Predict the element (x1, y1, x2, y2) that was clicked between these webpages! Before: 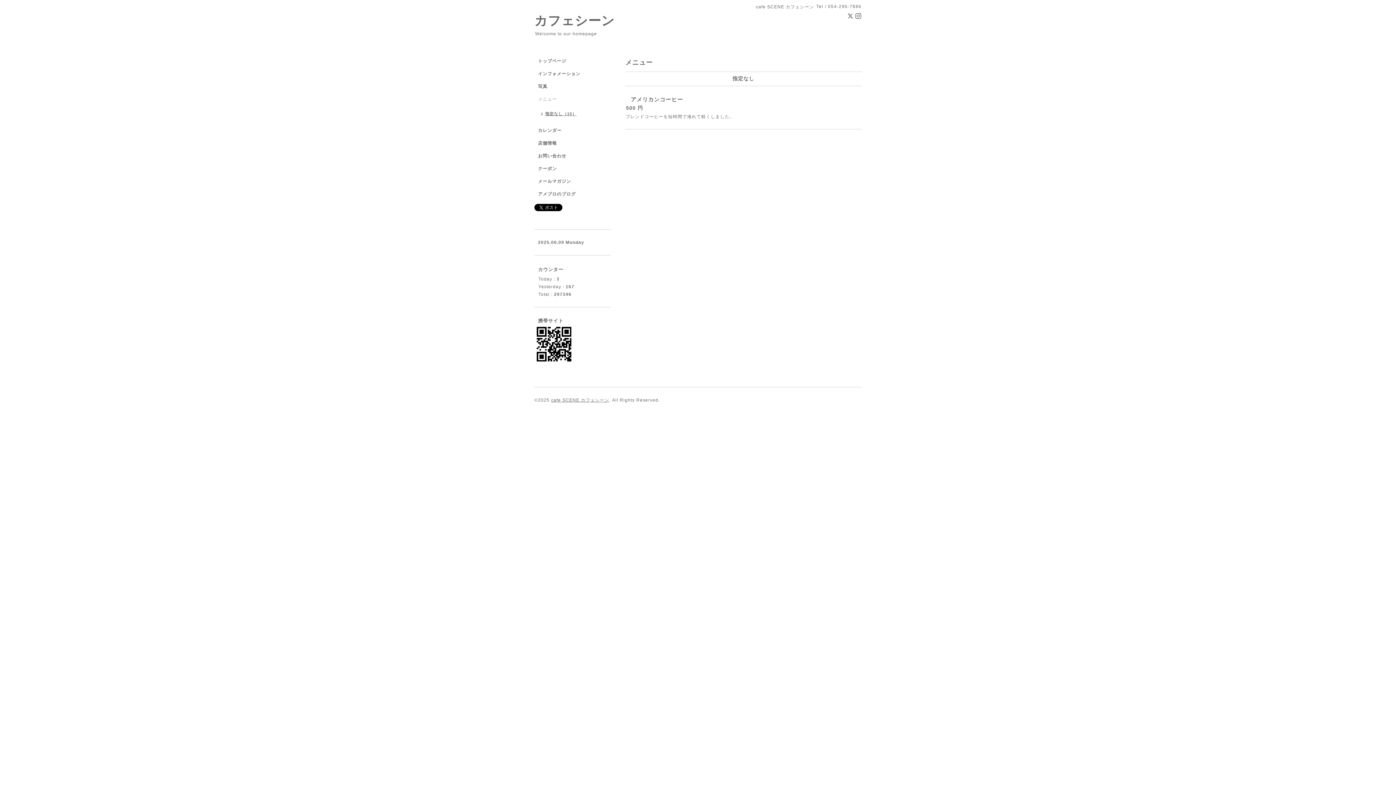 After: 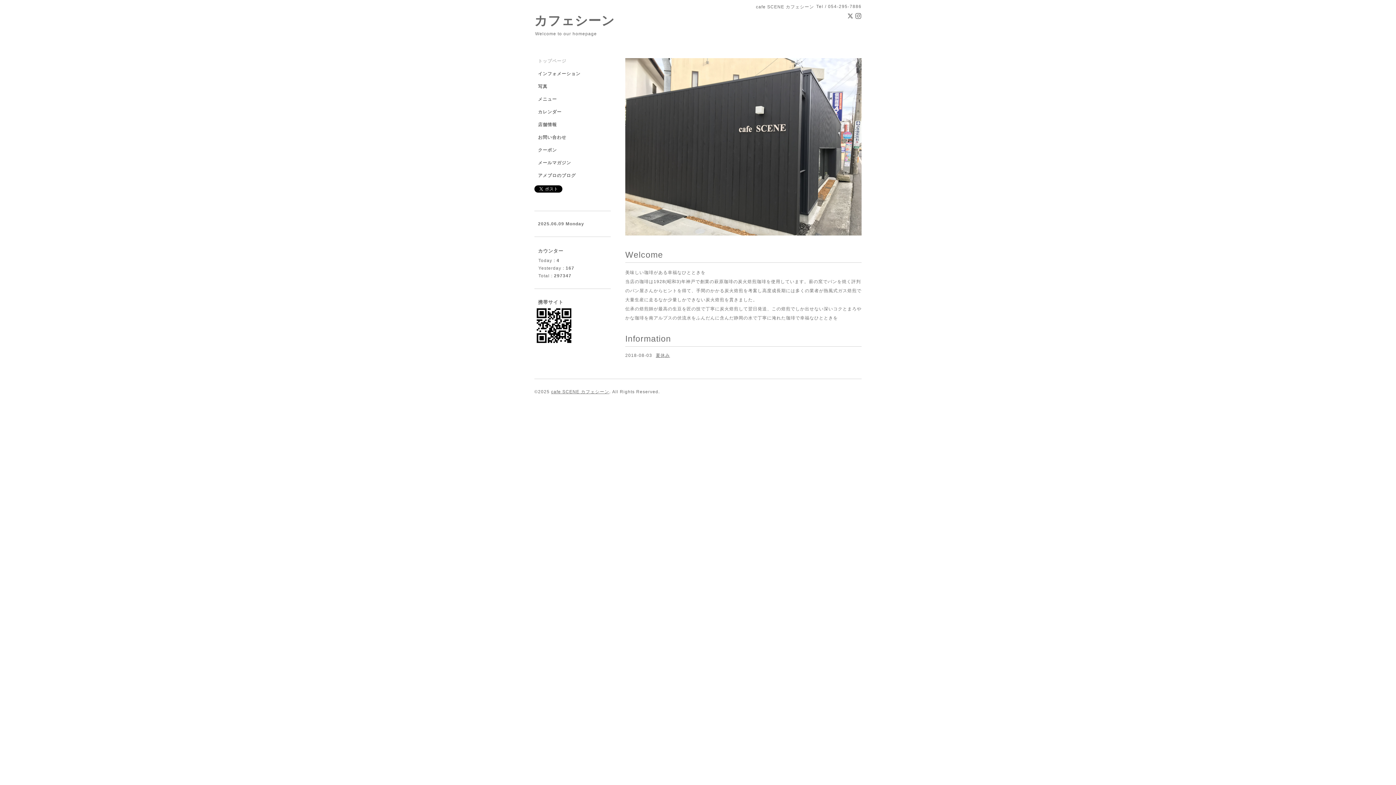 Action: label: トップページ bbox: (534, 58, 610, 70)